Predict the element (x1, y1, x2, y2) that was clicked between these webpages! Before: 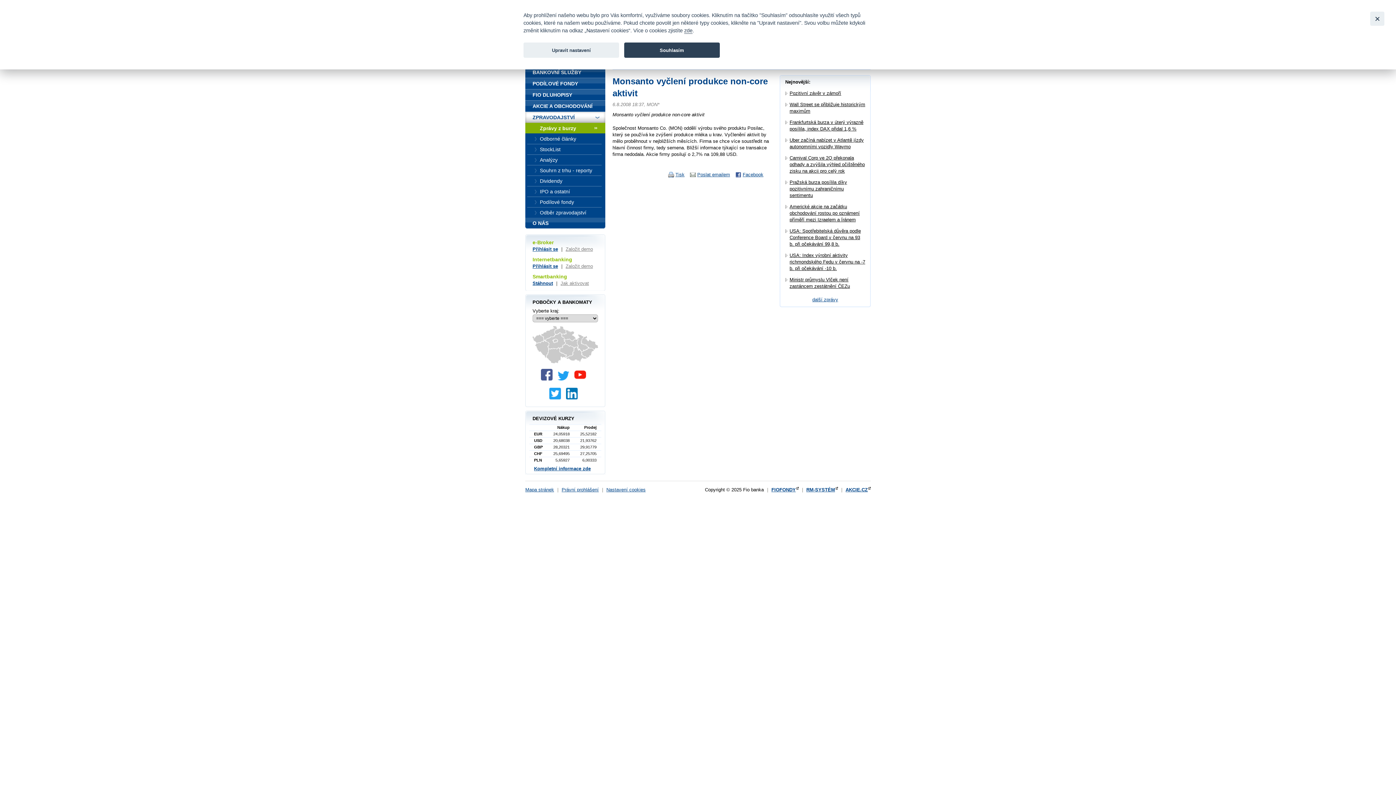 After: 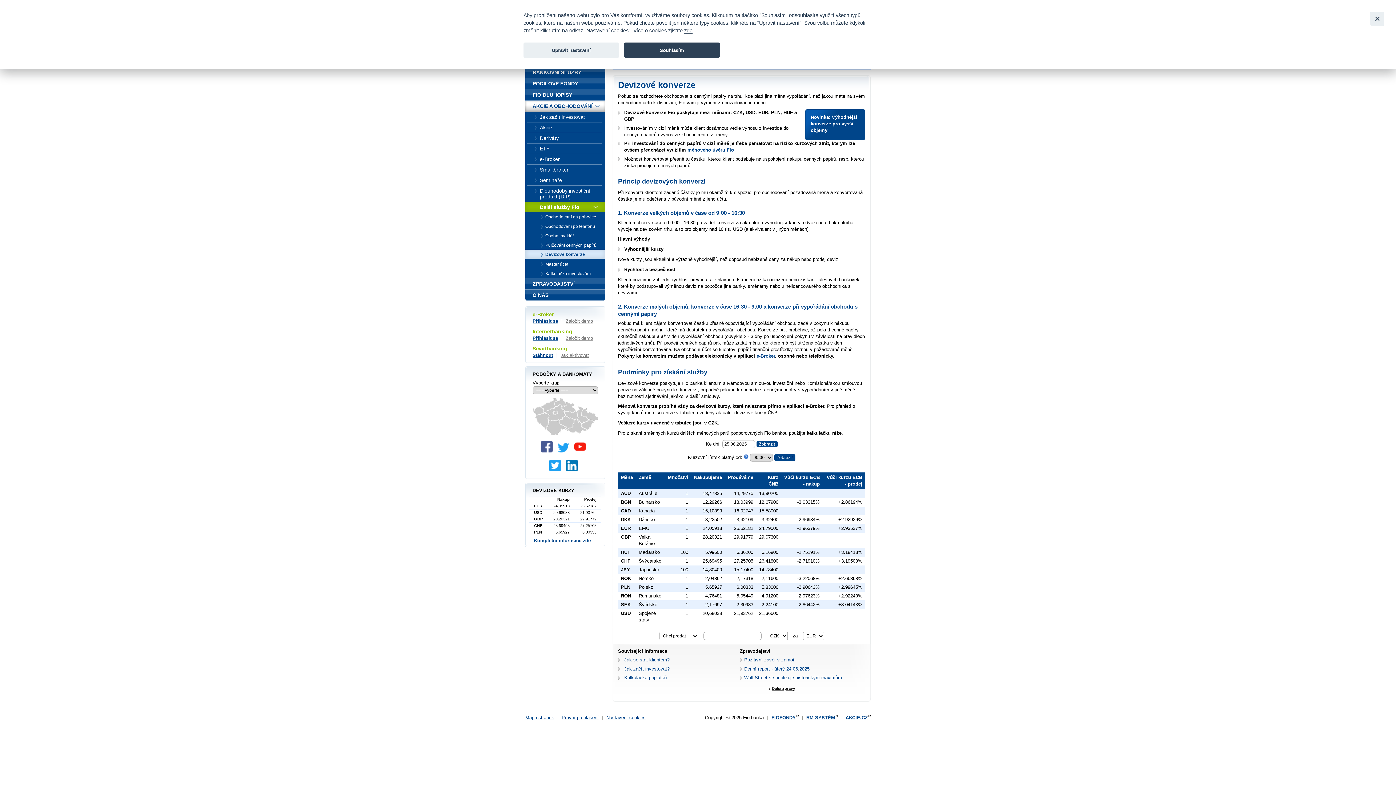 Action: bbox: (534, 466, 590, 471) label: Kompletní informace zde